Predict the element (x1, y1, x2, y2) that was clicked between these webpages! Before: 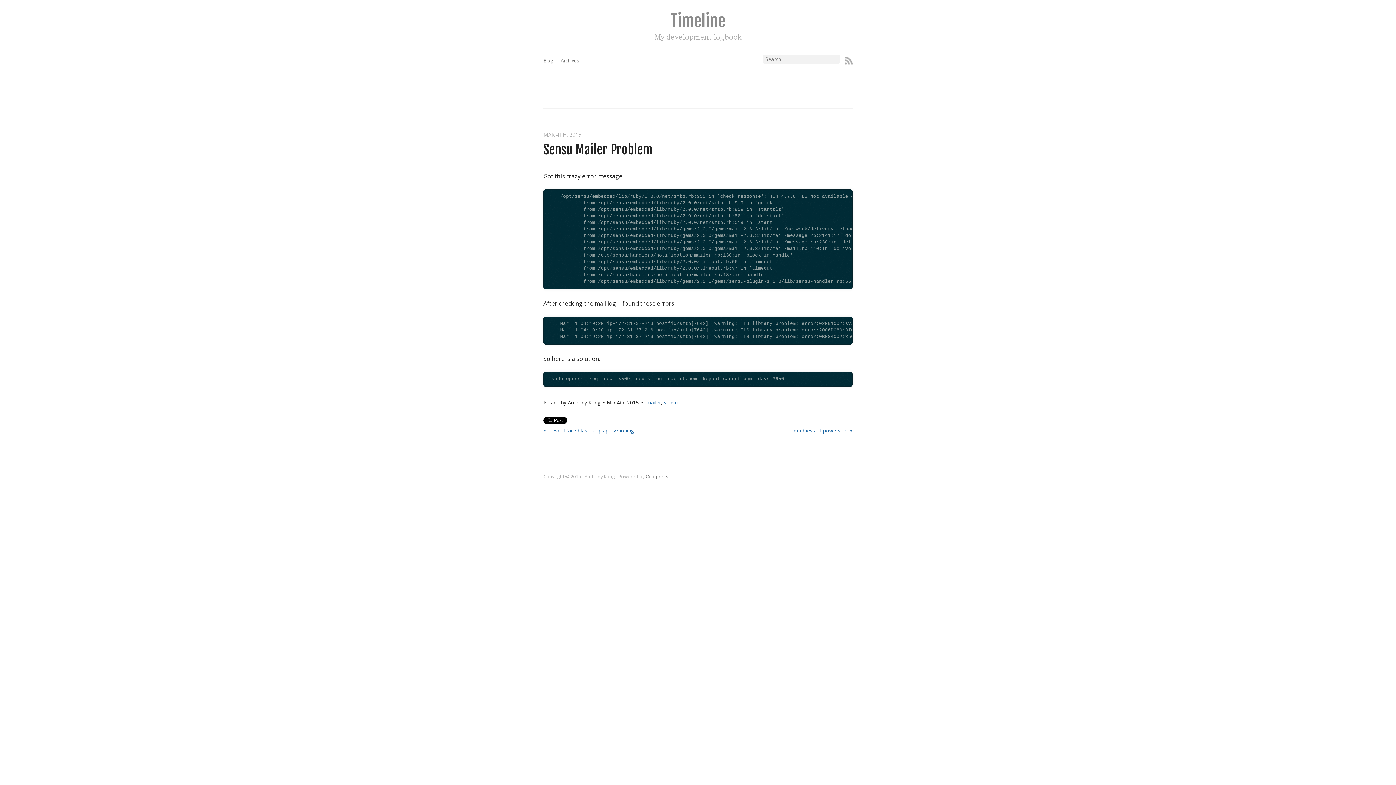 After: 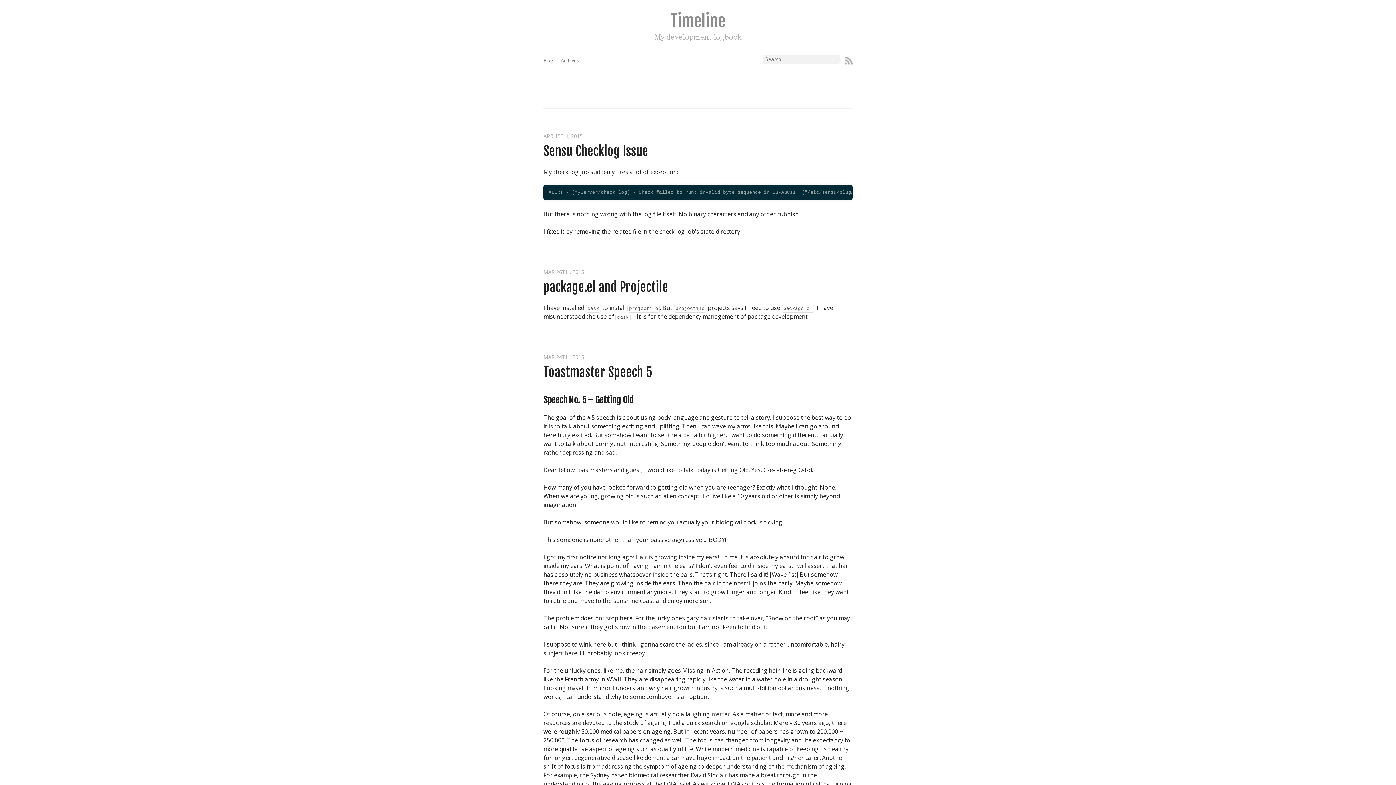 Action: bbox: (543, 55, 553, 64) label: Blog